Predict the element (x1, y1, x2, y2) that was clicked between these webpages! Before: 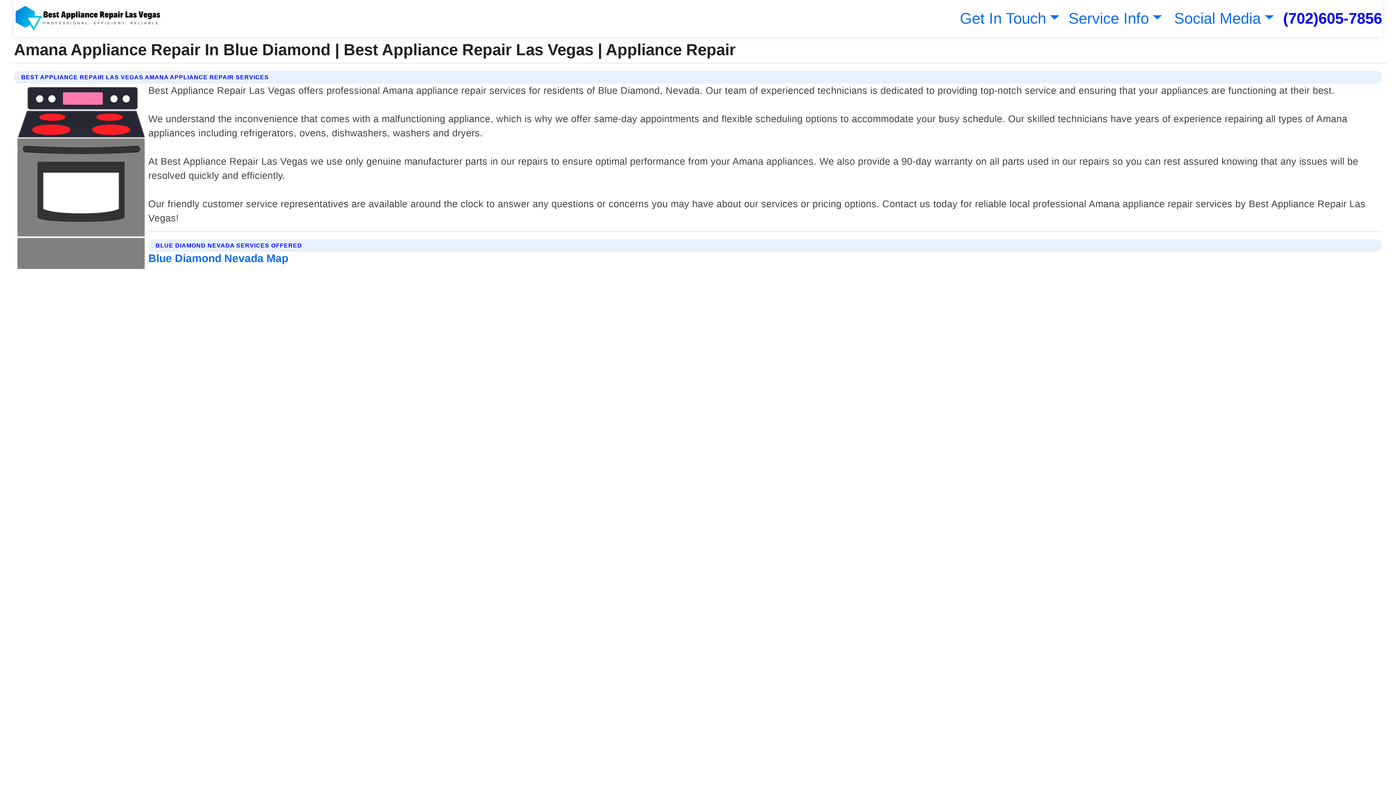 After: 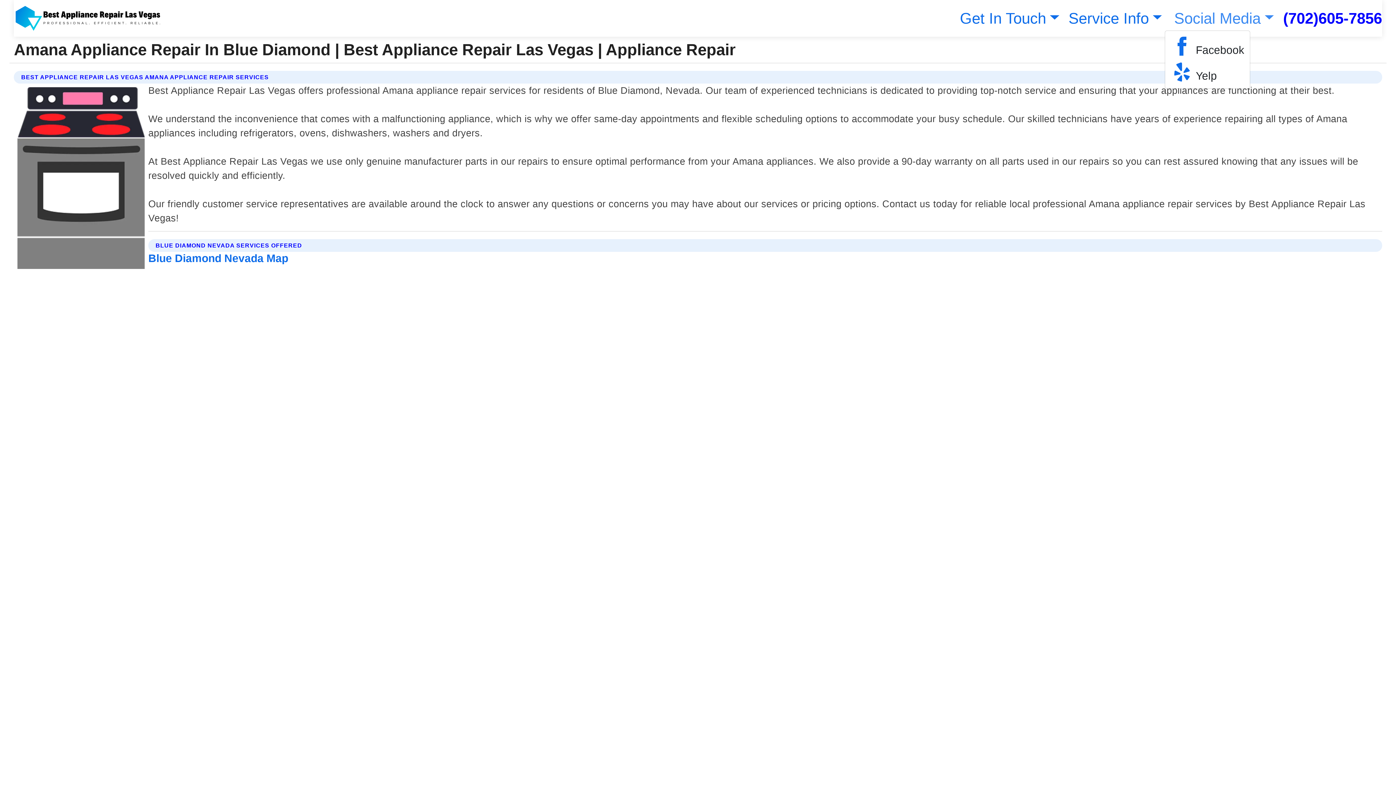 Action: label: Social Media bbox: (1171, 9, 1274, 26)